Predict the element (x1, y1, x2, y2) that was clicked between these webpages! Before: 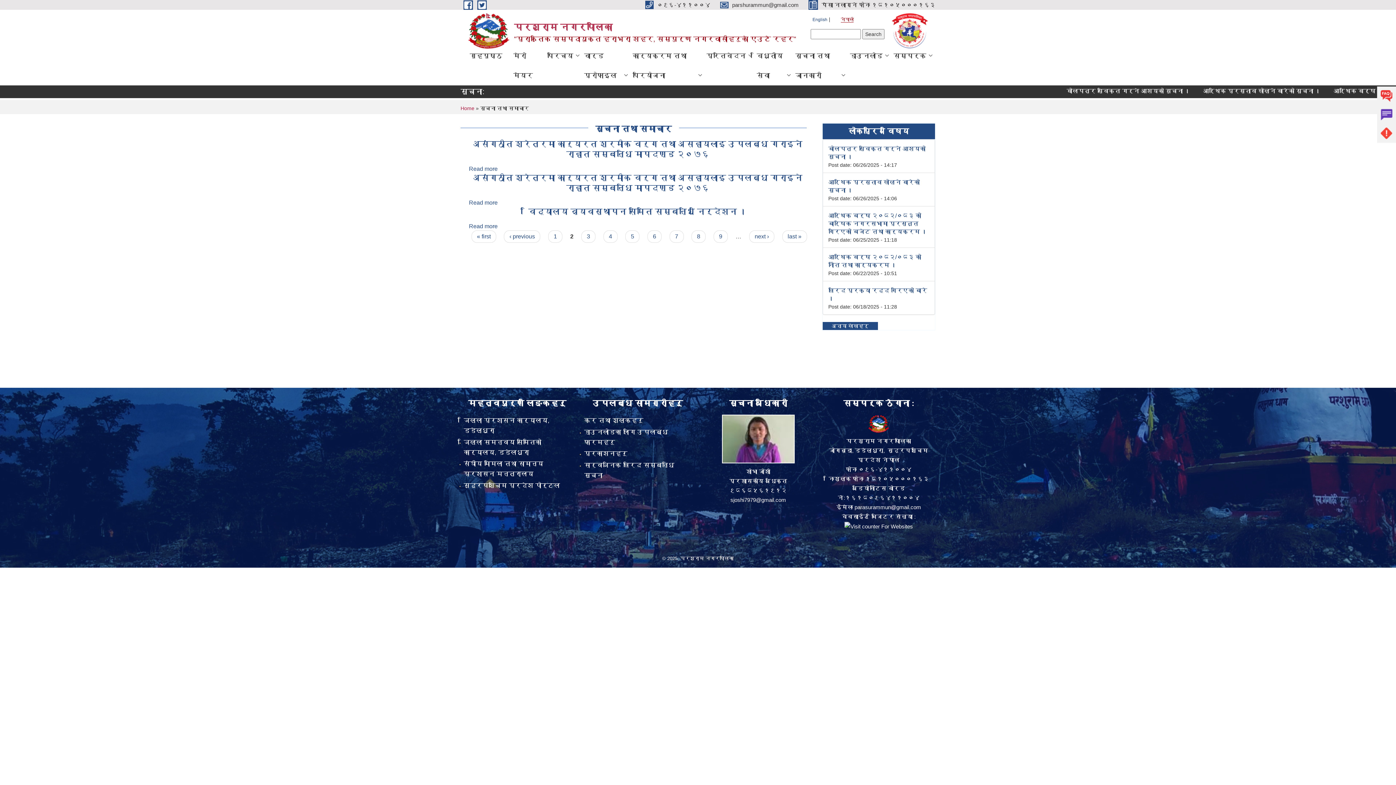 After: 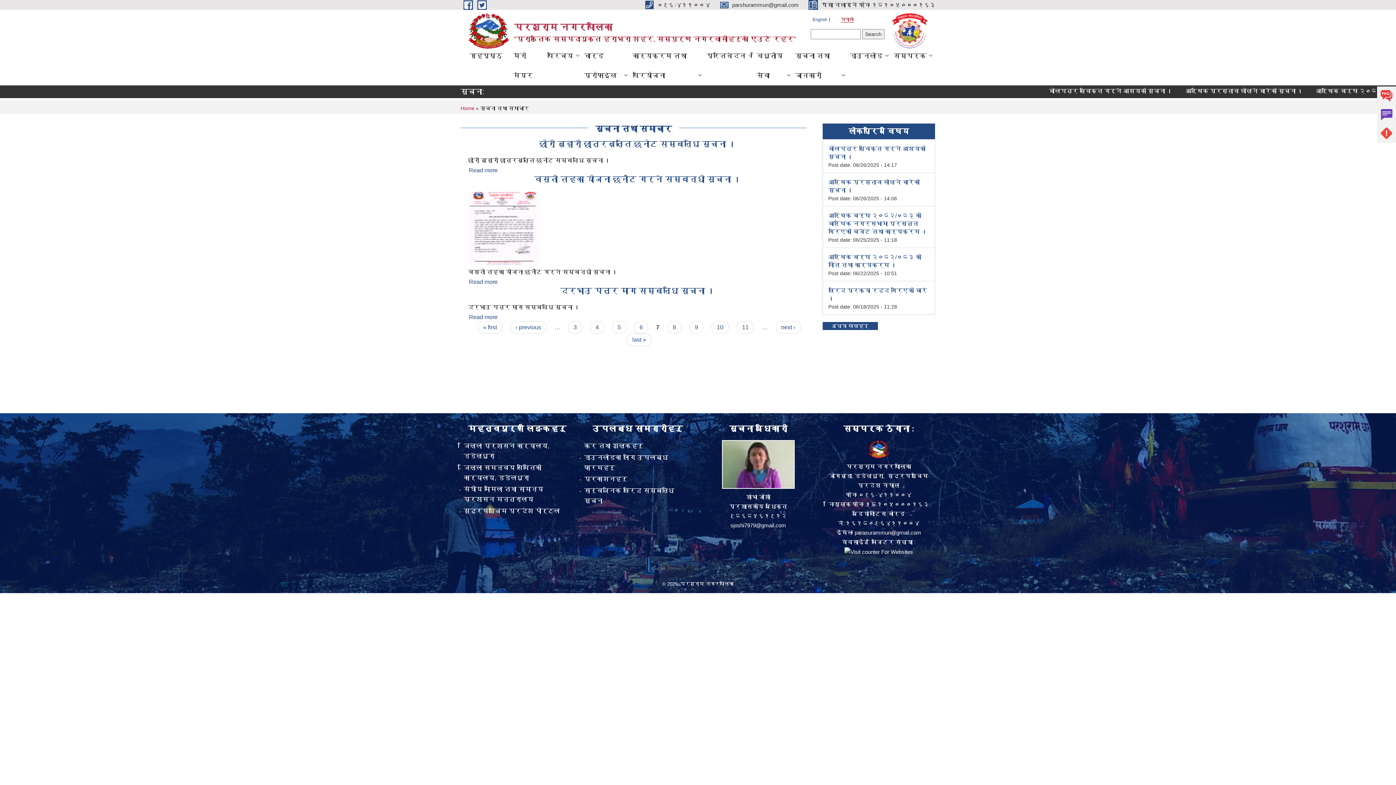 Action: label: 7 bbox: (669, 230, 683, 242)